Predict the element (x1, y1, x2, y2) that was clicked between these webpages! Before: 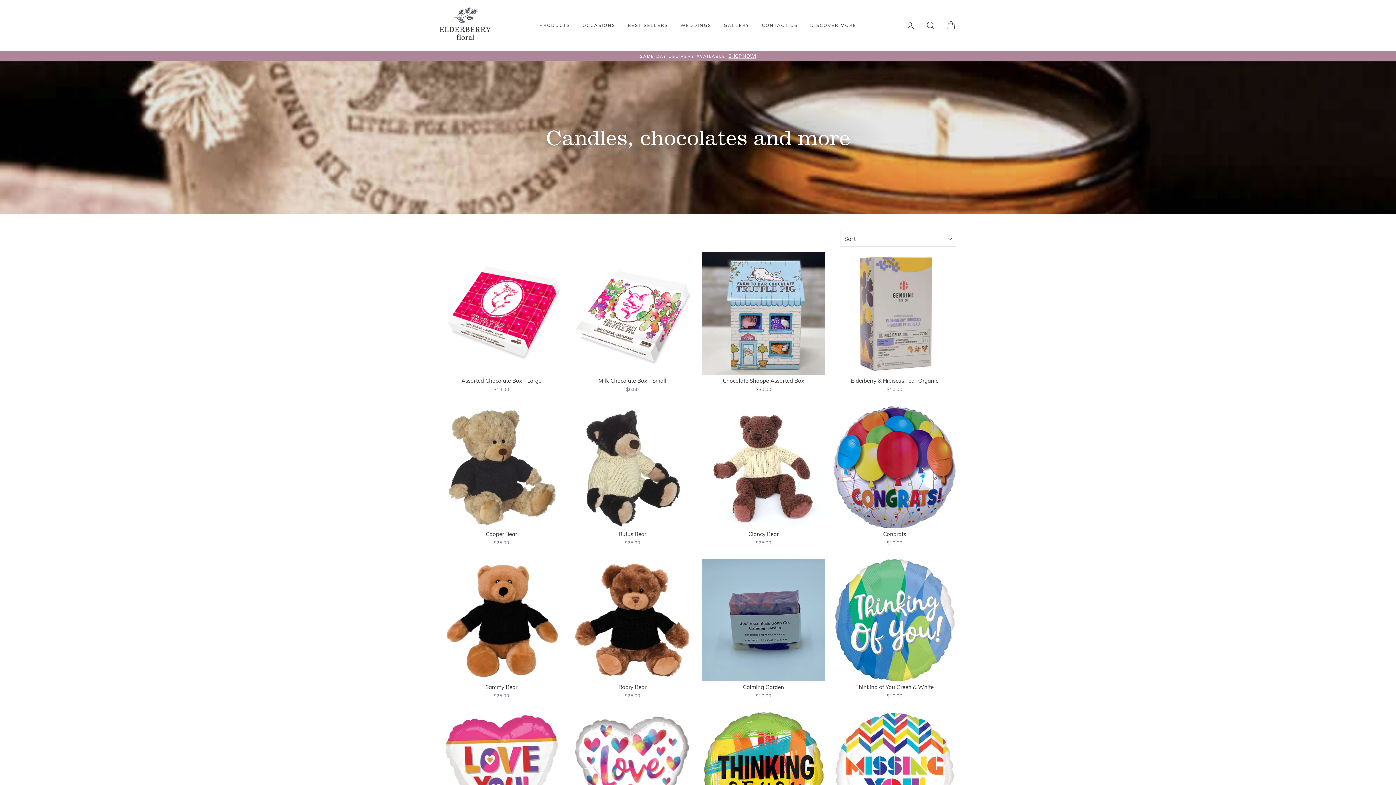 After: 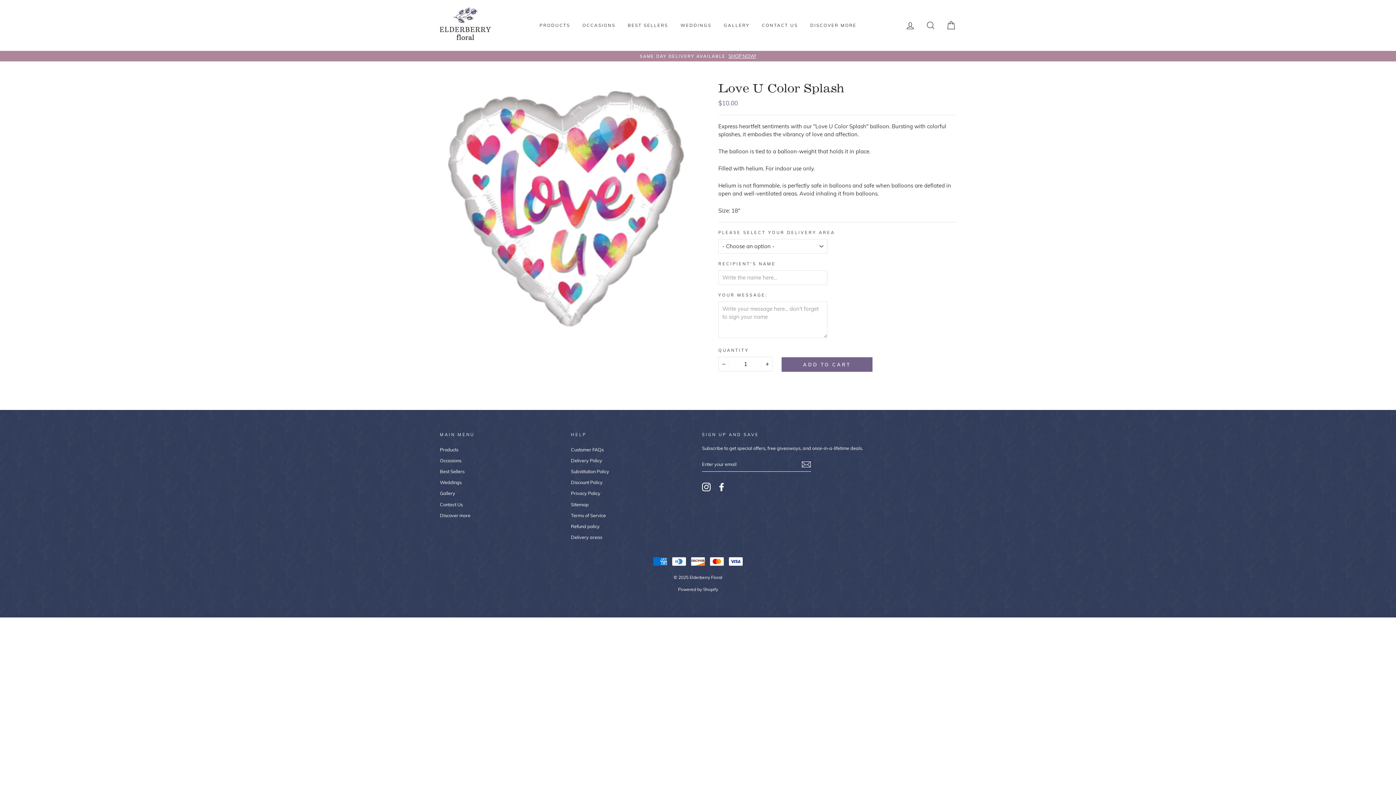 Action: bbox: (571, 712, 694, 854) label: Love U Color Splash
$10.00